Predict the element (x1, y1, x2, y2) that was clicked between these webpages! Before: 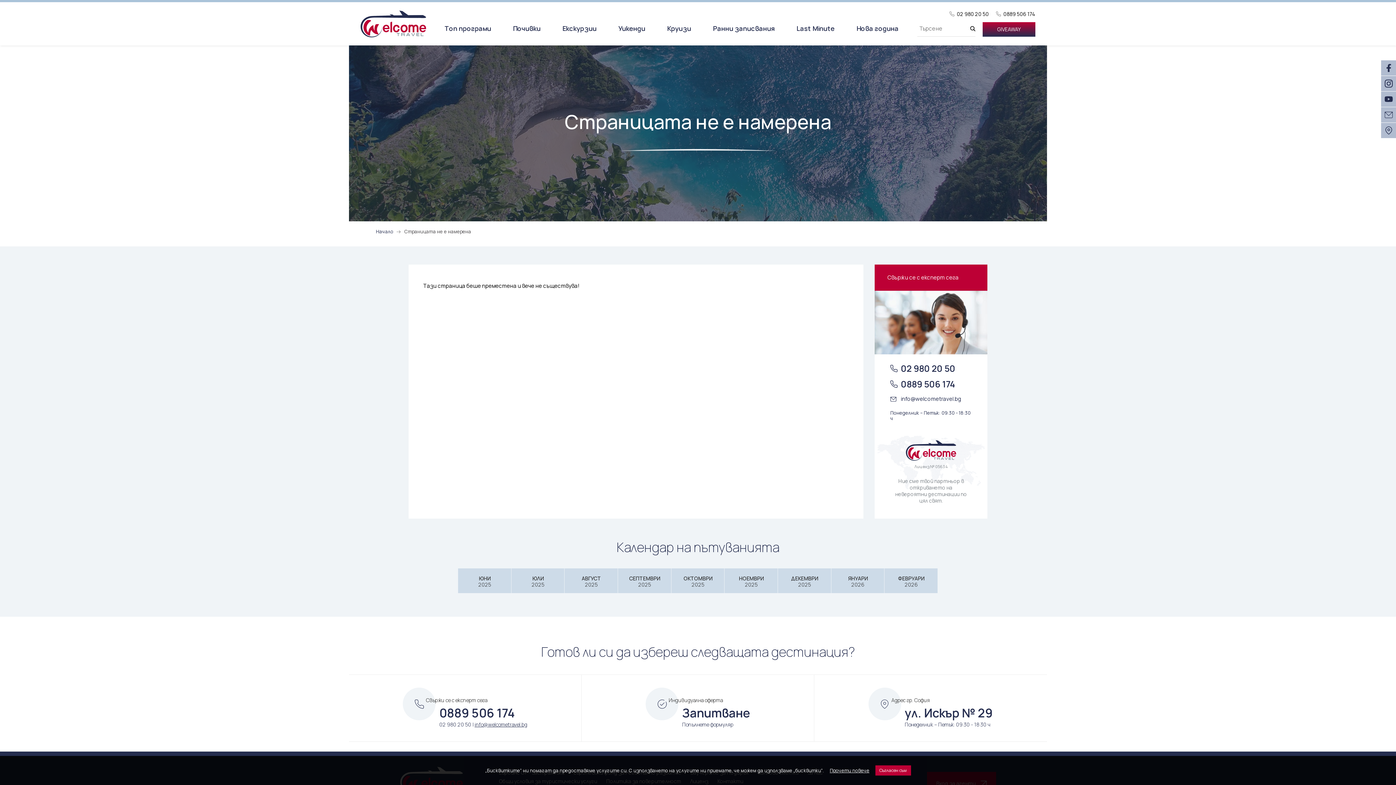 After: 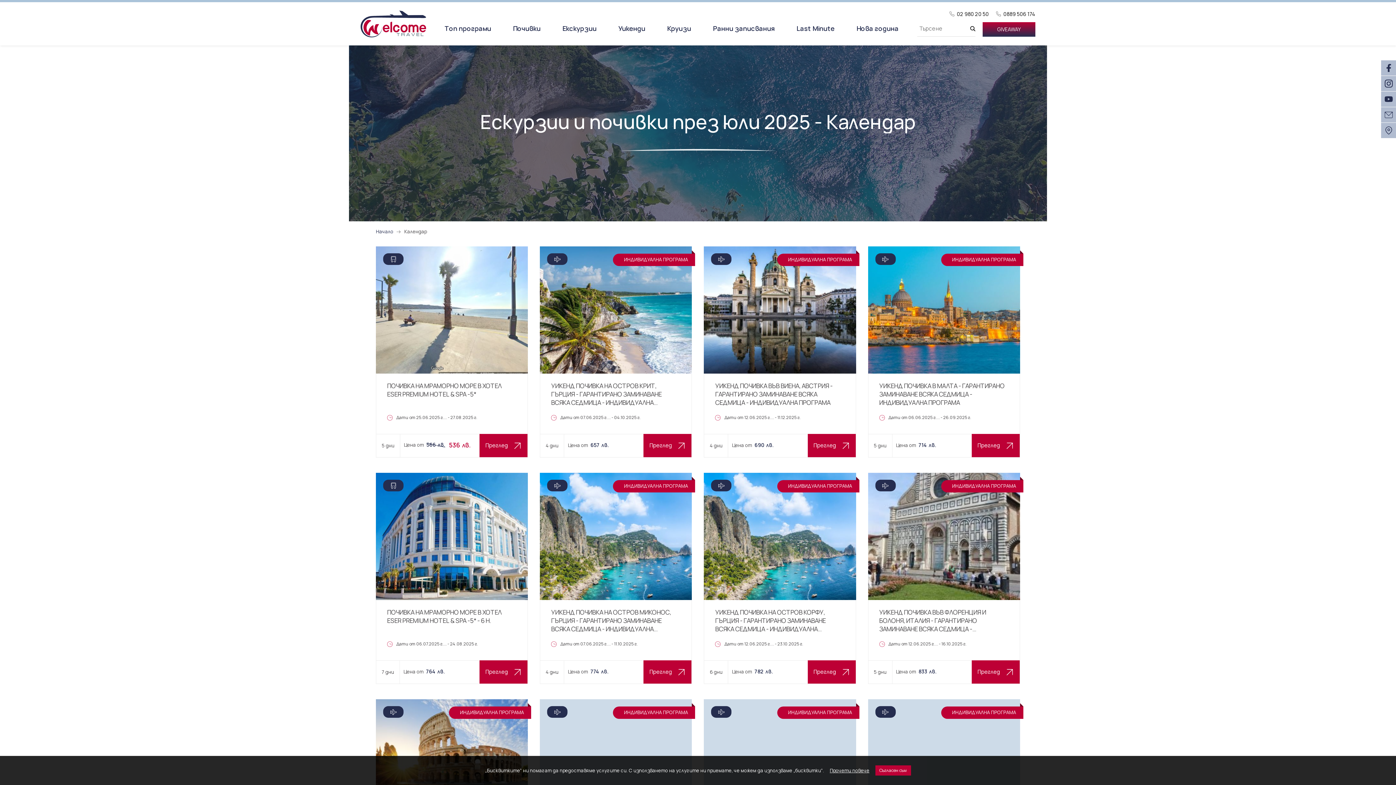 Action: bbox: (511, 568, 564, 593) label: ЮЛИ
2025